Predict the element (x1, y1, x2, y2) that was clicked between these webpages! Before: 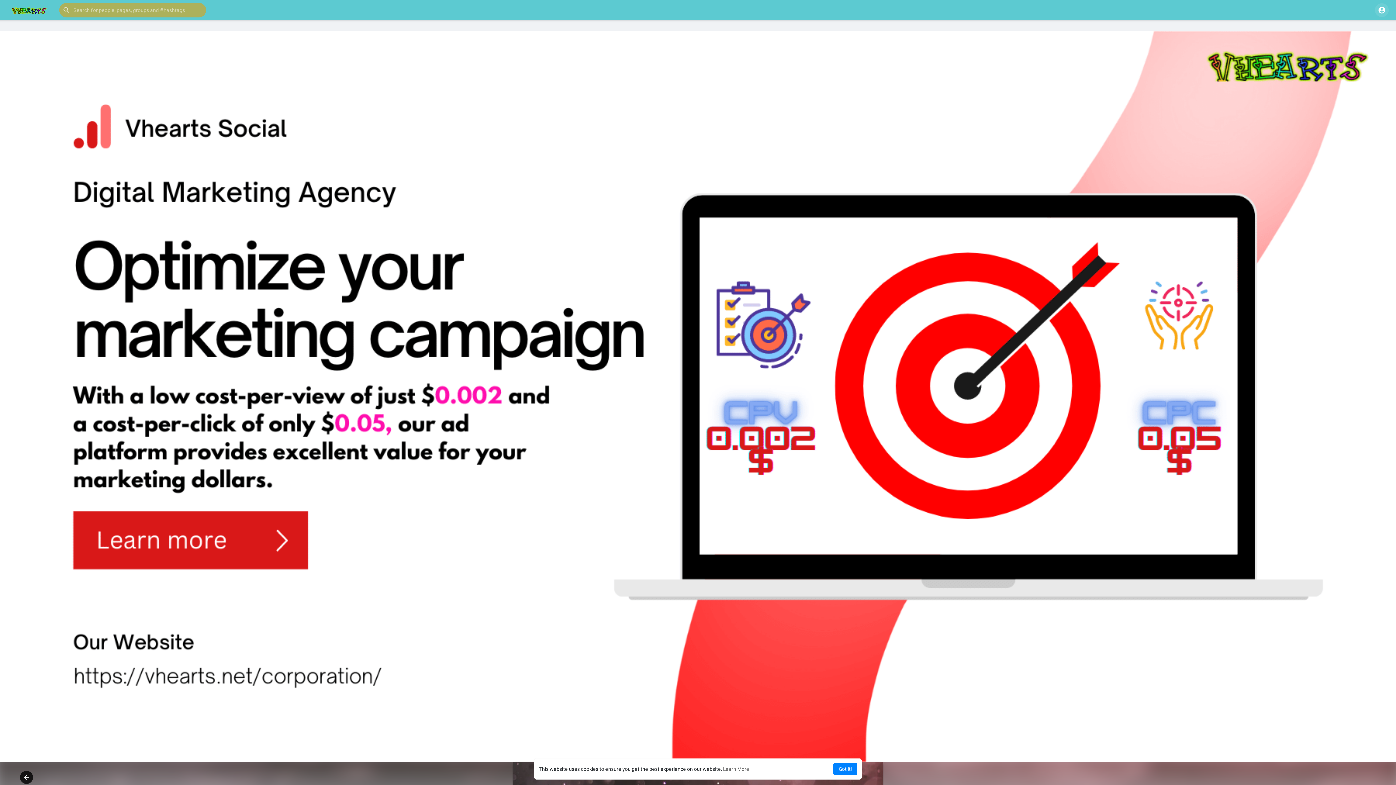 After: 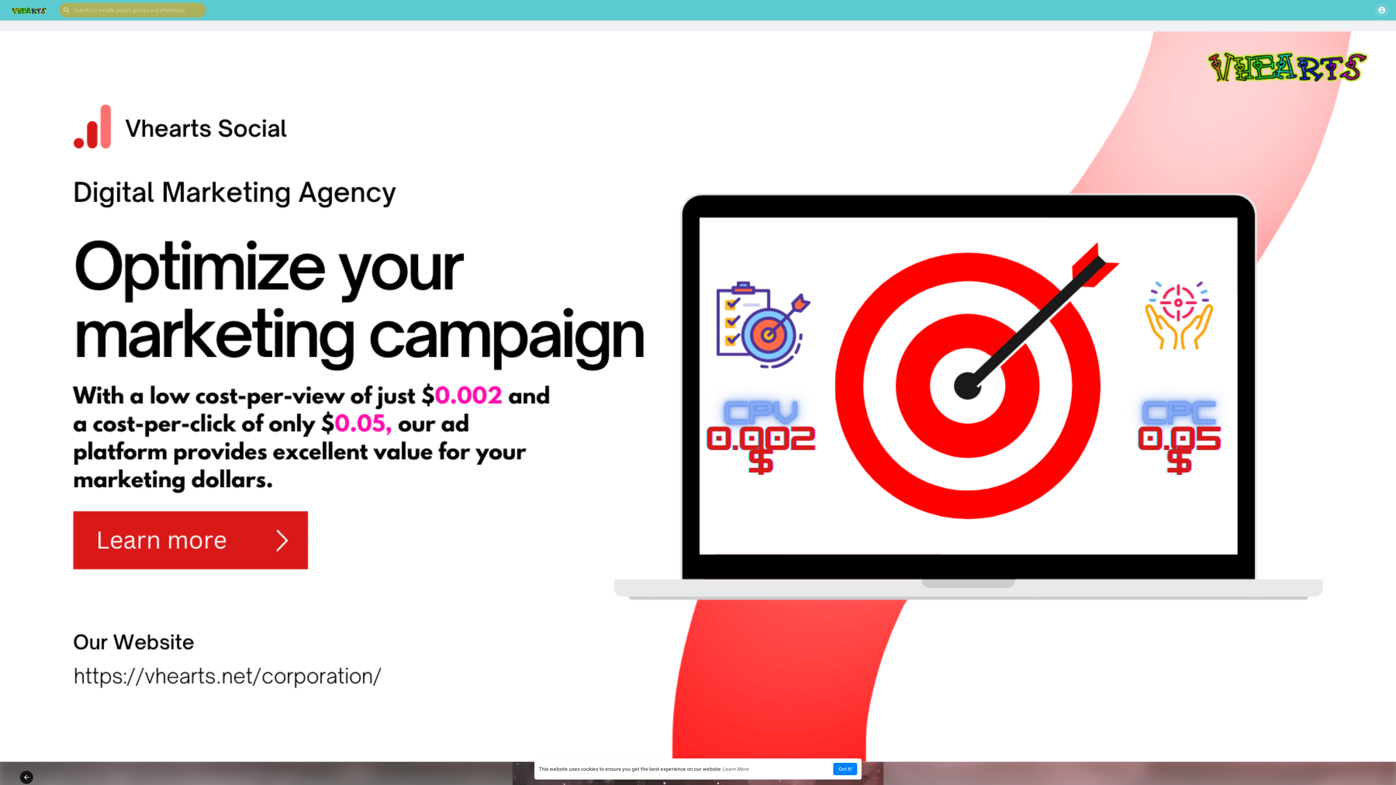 Action: label: learn more about cookies bbox: (723, 766, 749, 772)